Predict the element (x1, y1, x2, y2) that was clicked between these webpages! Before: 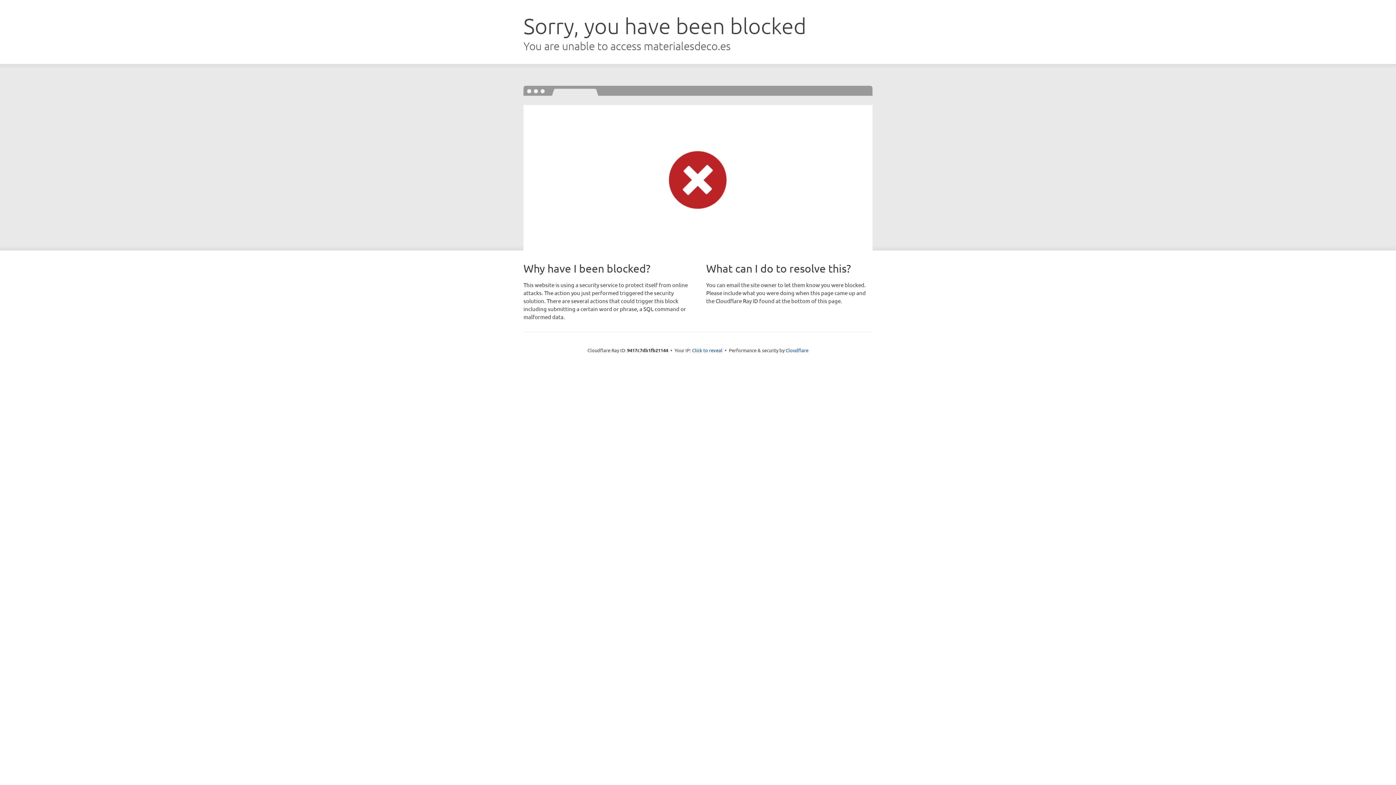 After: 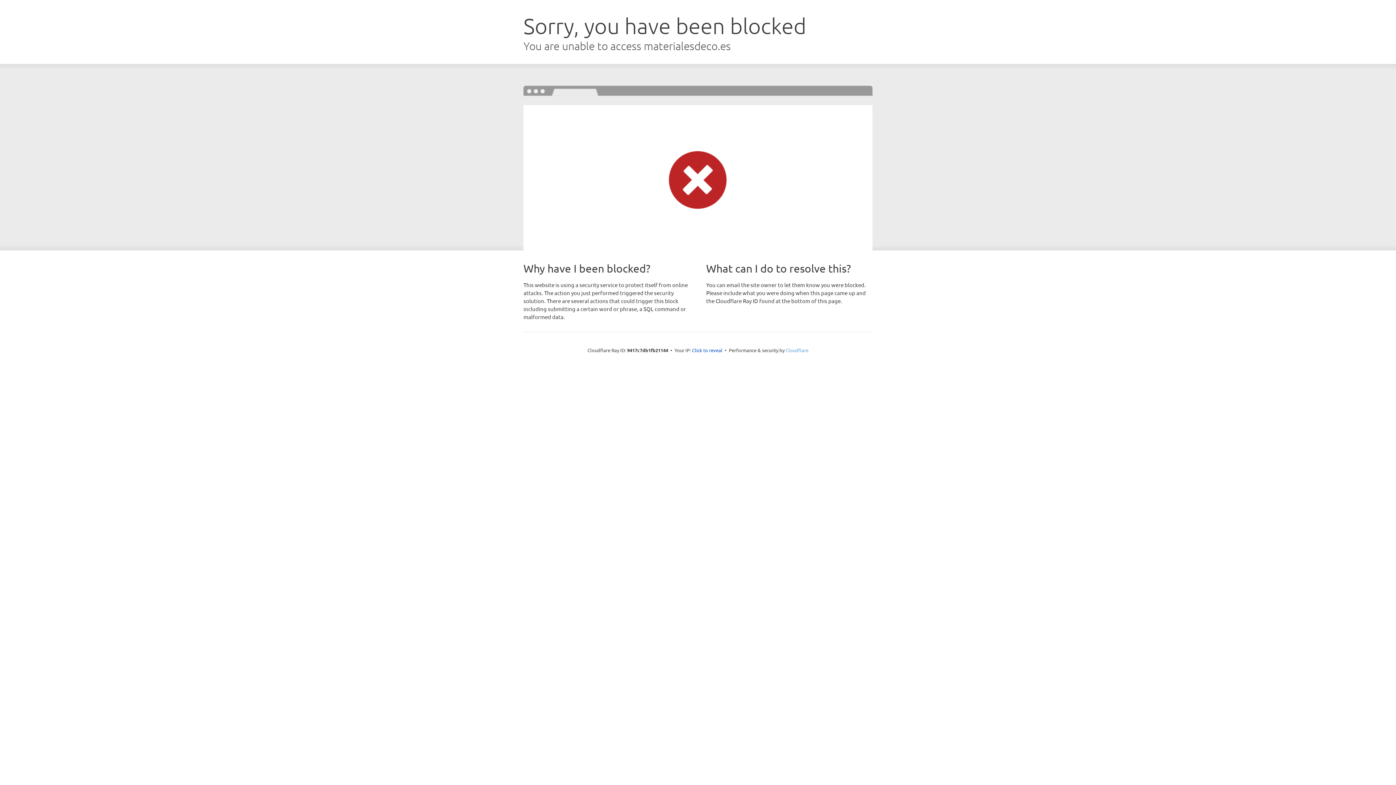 Action: label: Cloudflare bbox: (785, 347, 808, 353)